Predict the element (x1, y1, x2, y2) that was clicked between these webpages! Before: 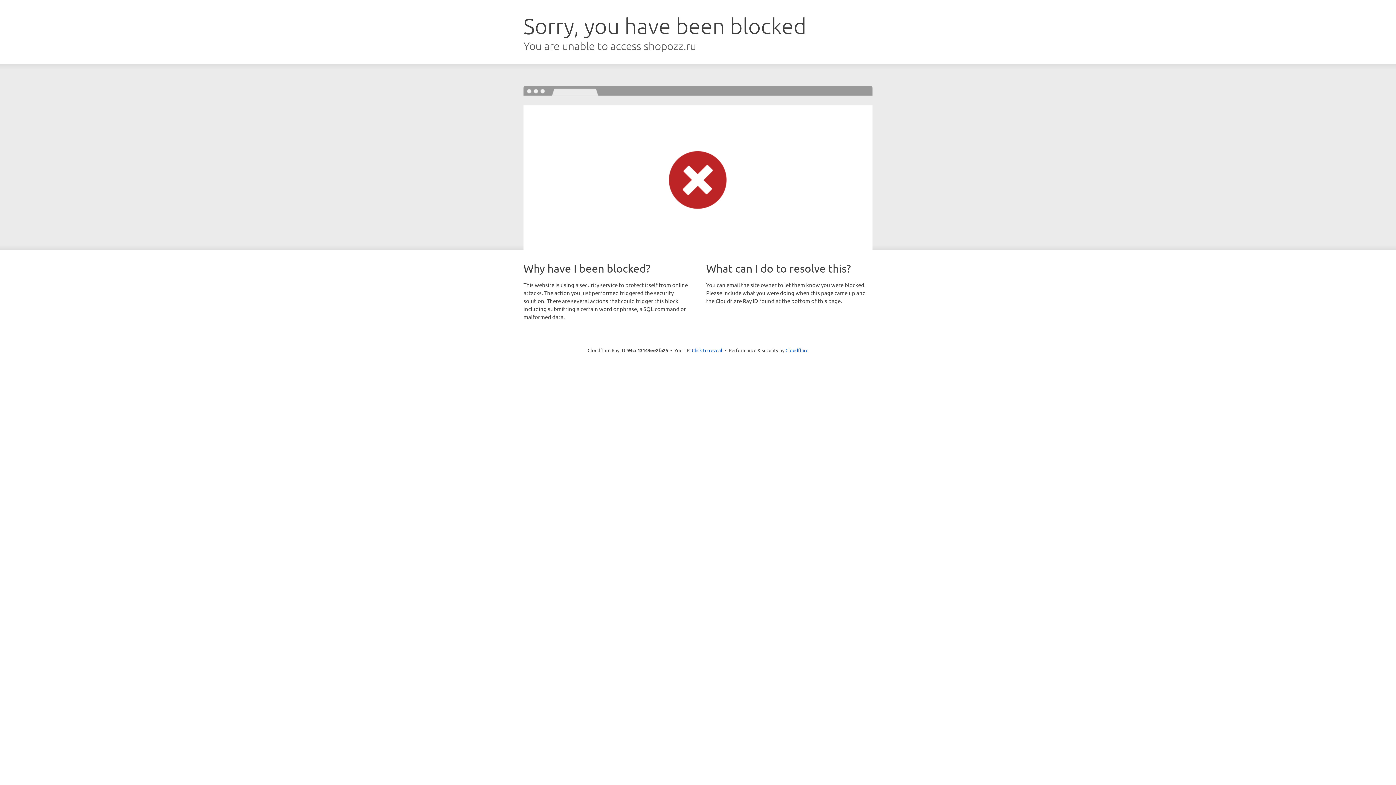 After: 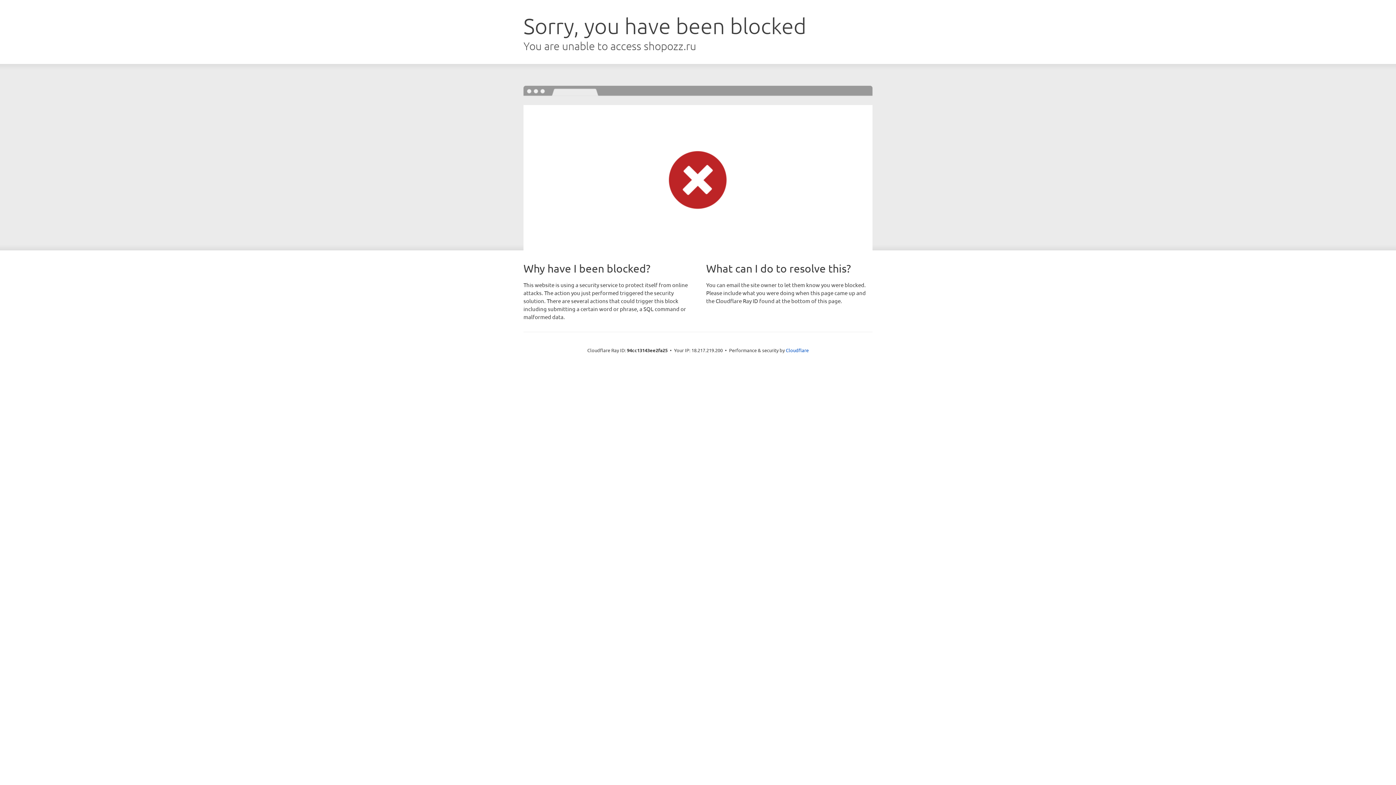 Action: bbox: (692, 346, 722, 353) label: Click to reveal